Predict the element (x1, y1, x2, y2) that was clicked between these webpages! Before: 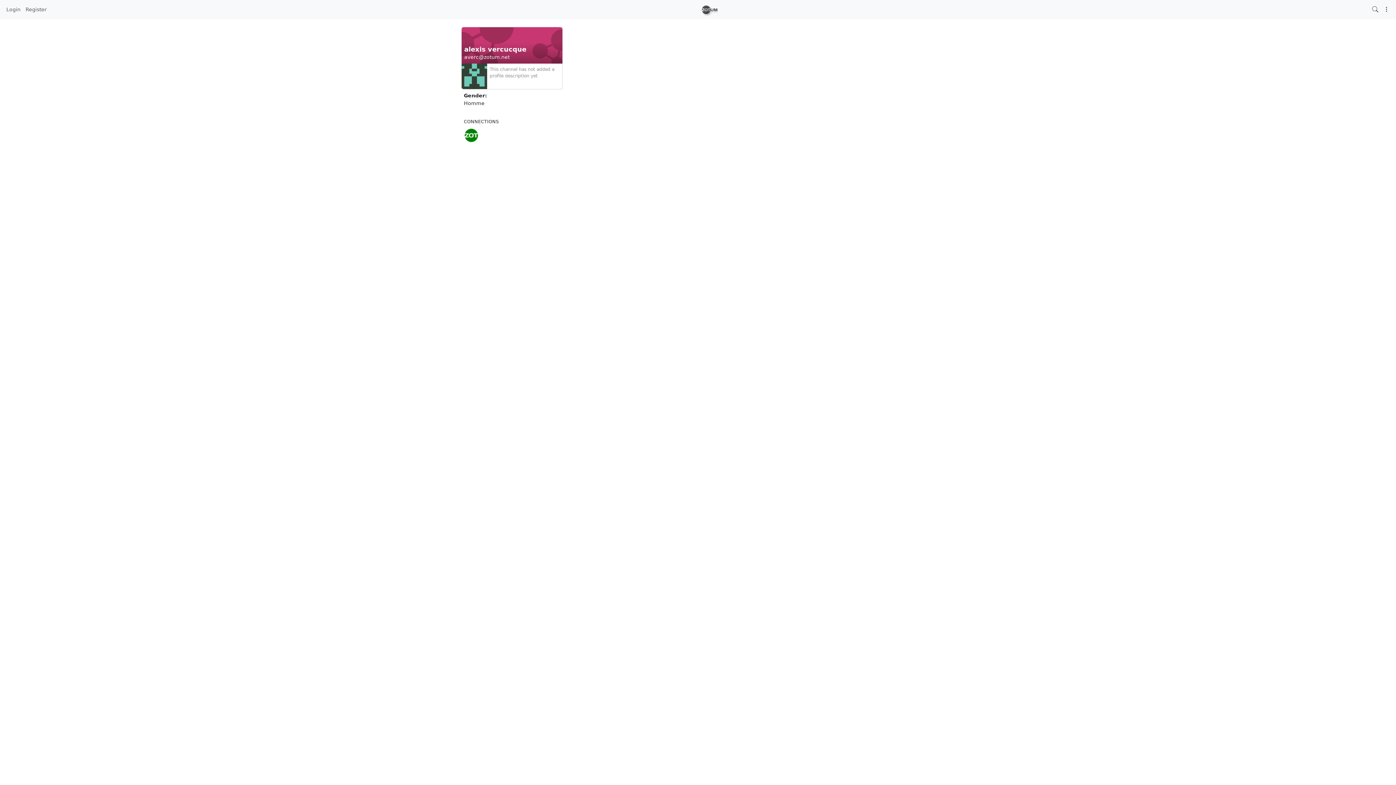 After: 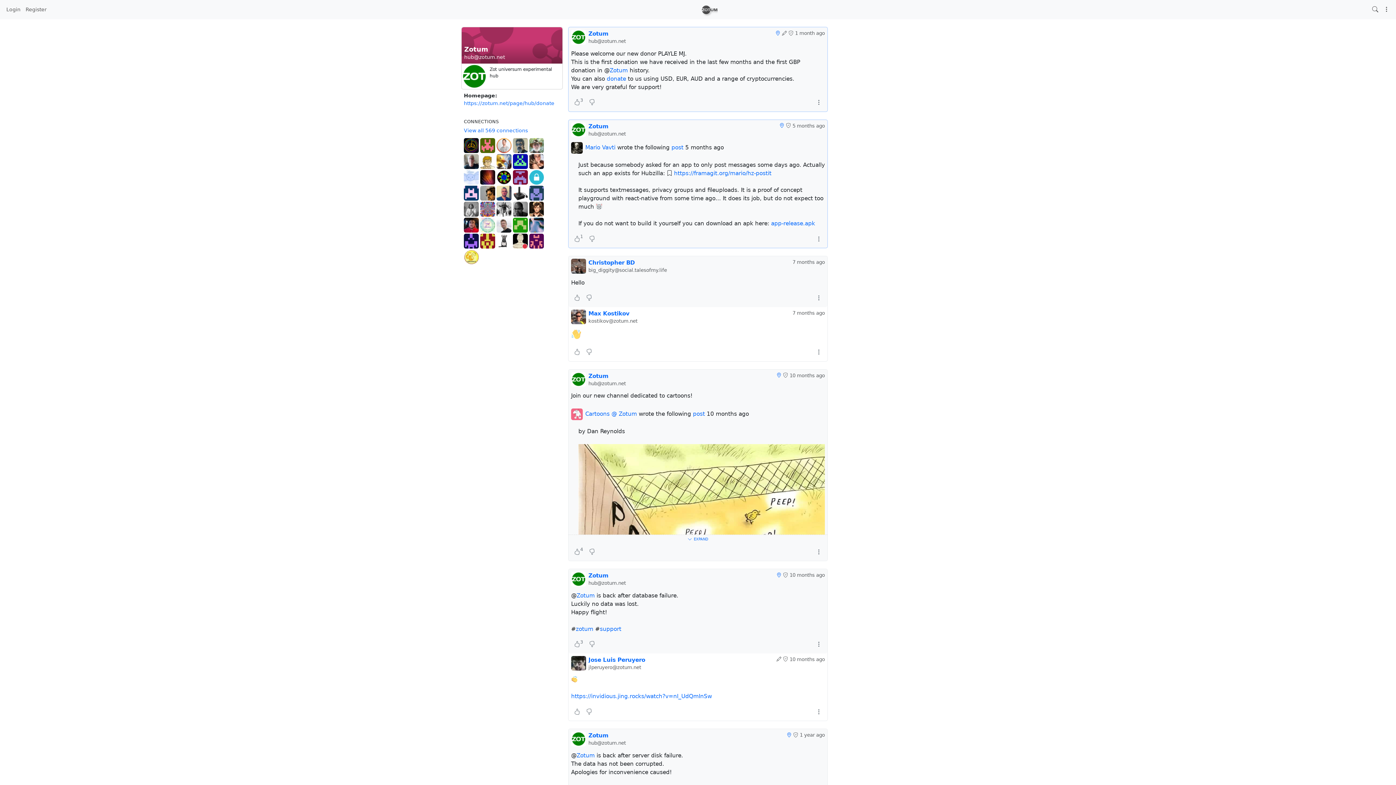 Action: bbox: (701, 6, 717, 12)